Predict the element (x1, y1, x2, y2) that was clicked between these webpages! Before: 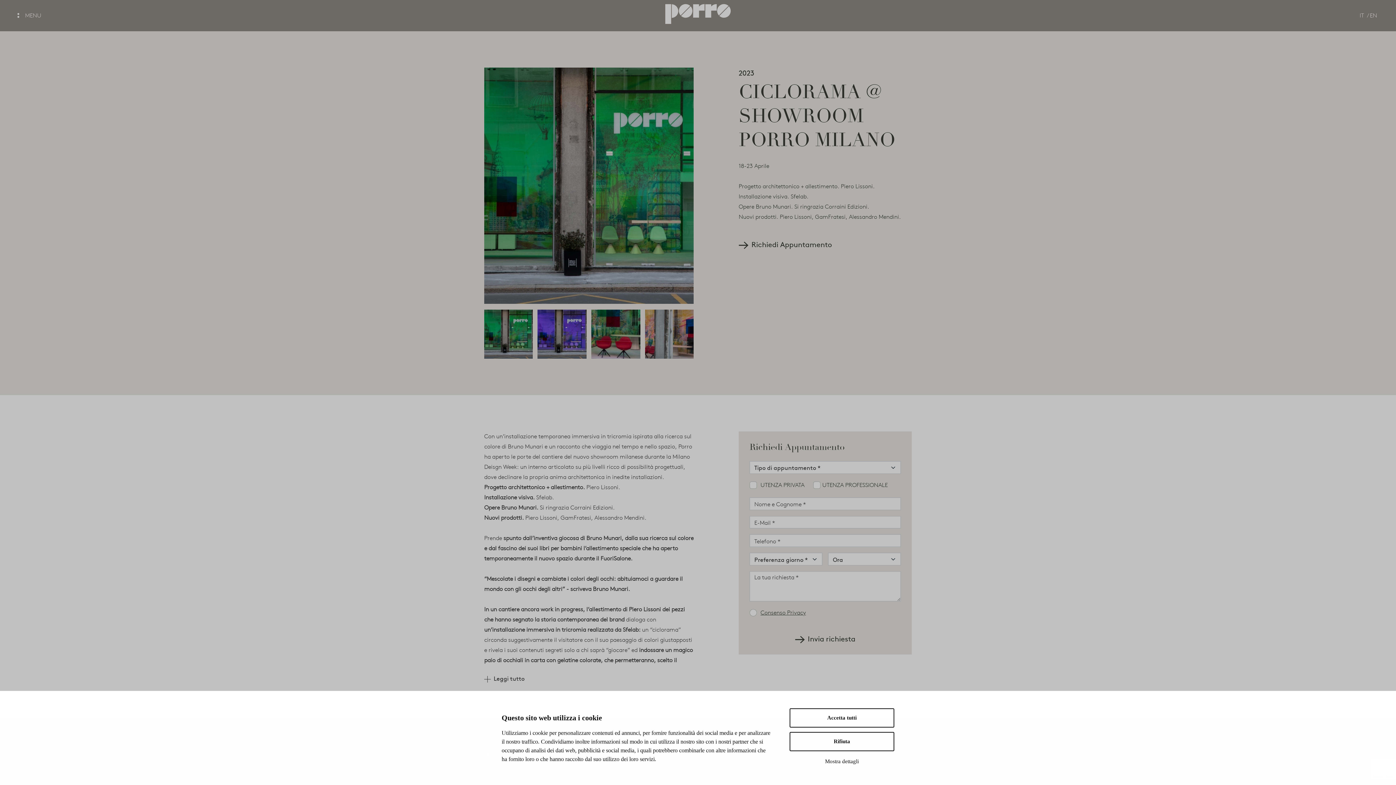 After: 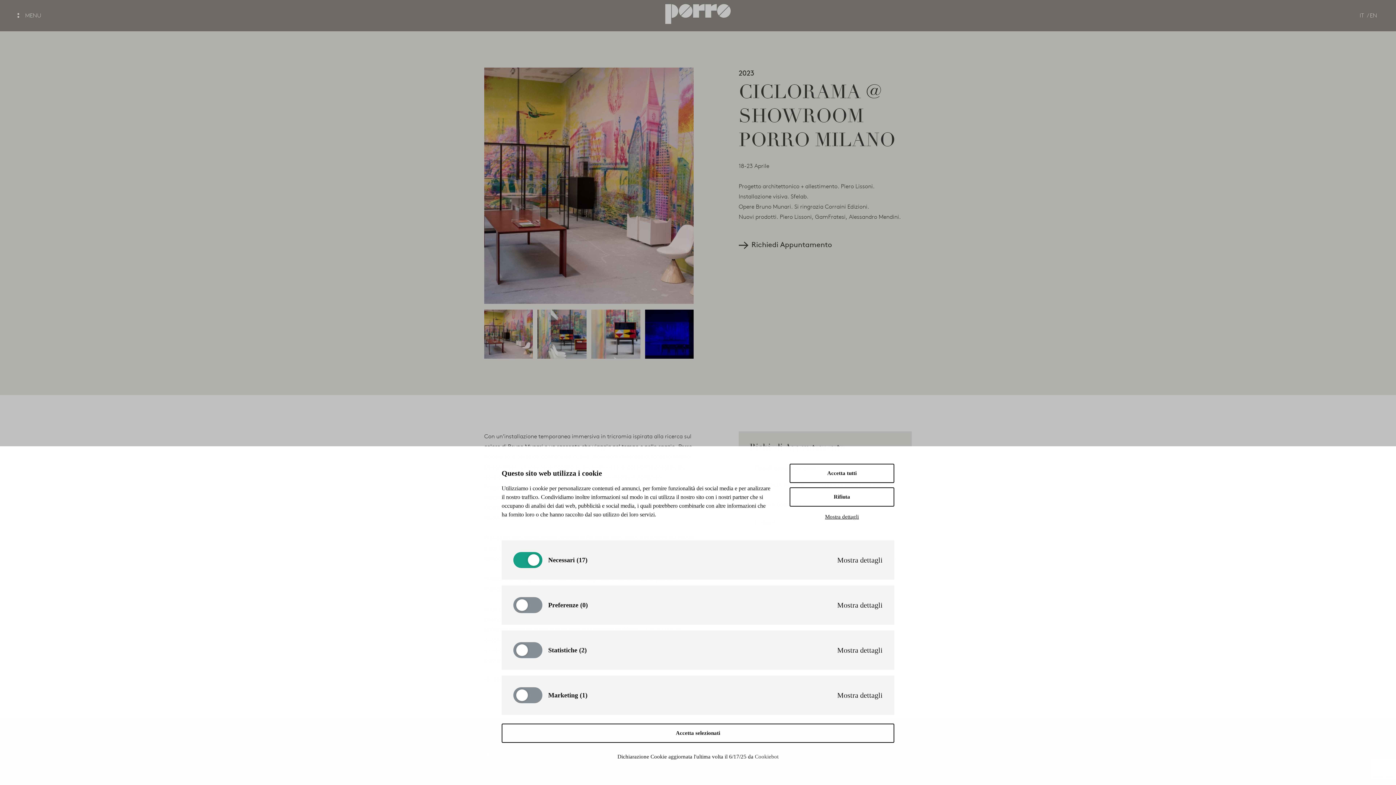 Action: bbox: (789, 756, 894, 768) label: Mostra dettagli